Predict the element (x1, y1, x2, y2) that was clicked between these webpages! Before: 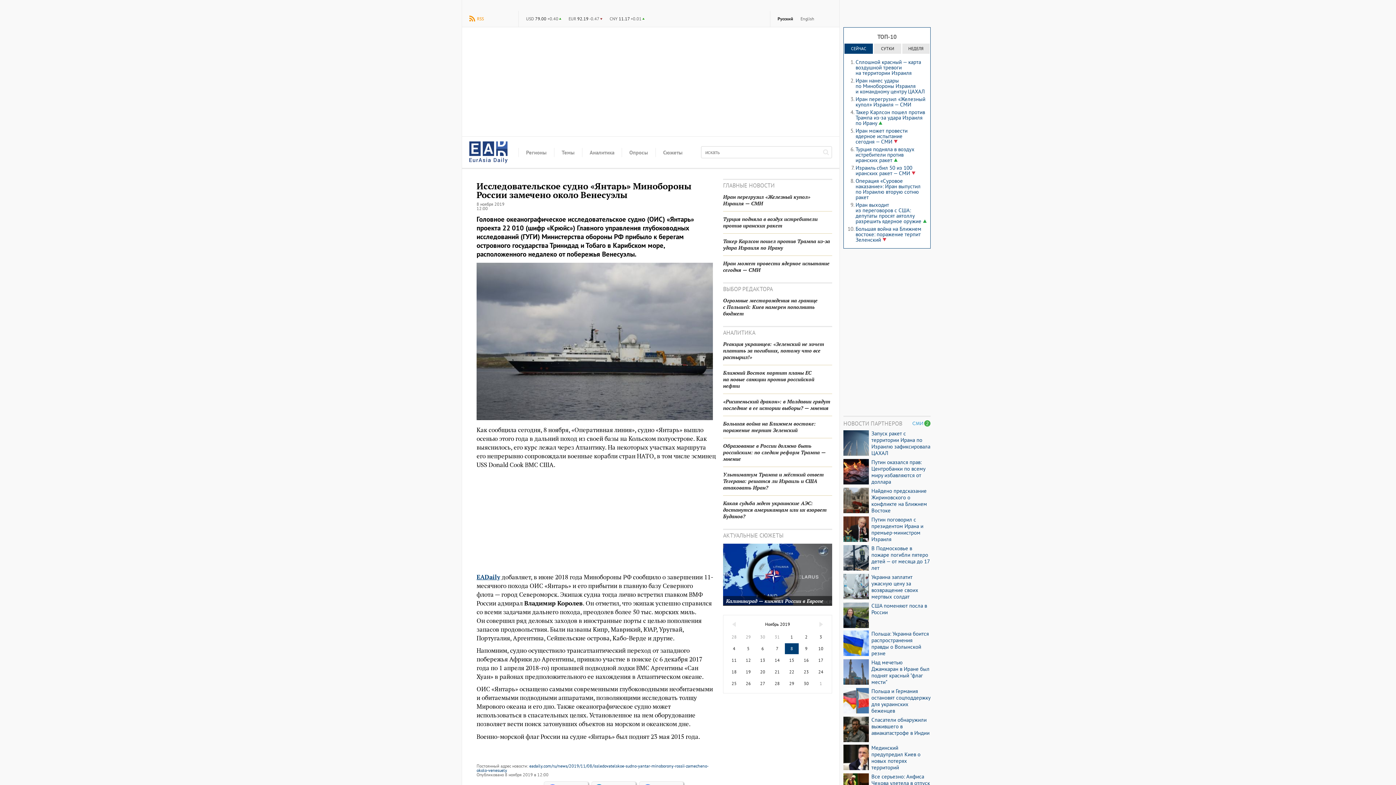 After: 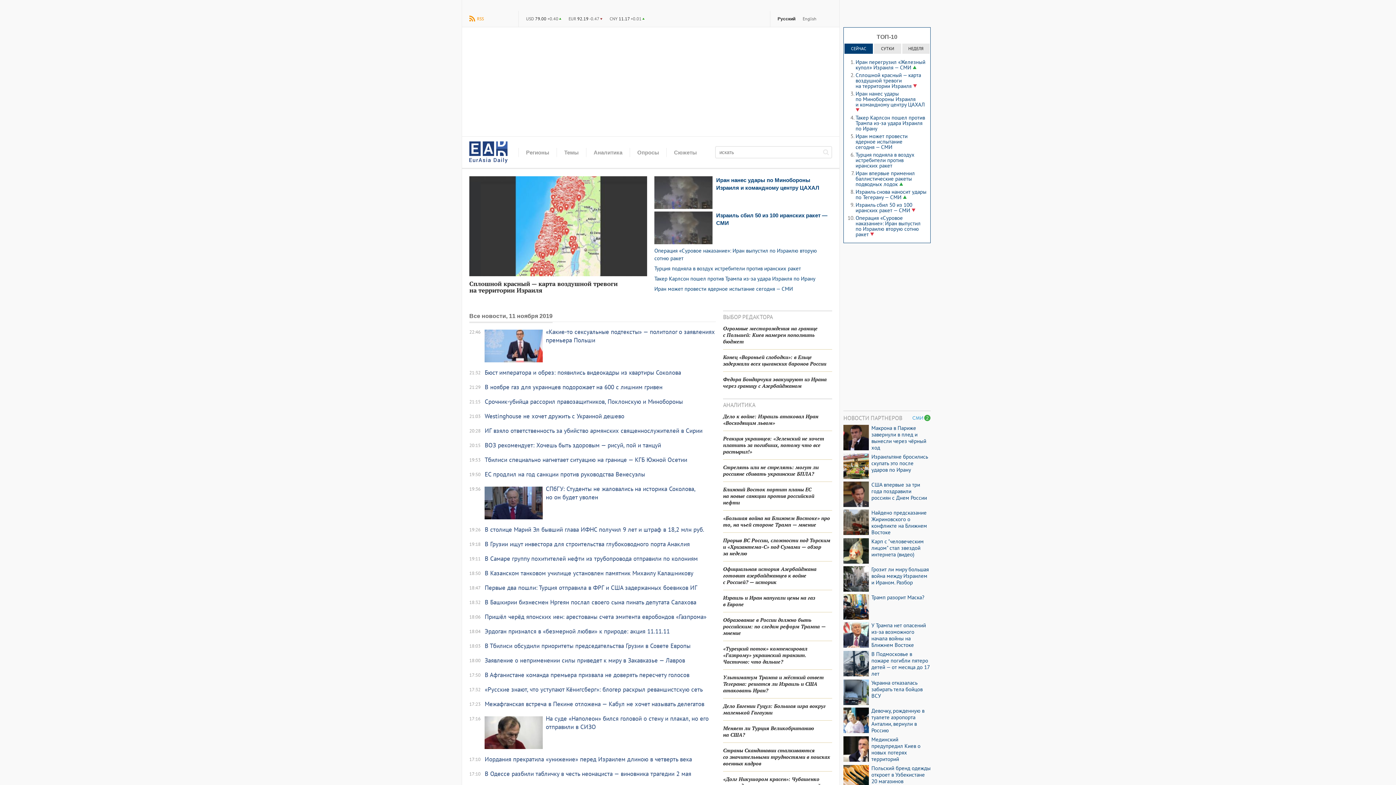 Action: bbox: (727, 654, 741, 666) label: 11